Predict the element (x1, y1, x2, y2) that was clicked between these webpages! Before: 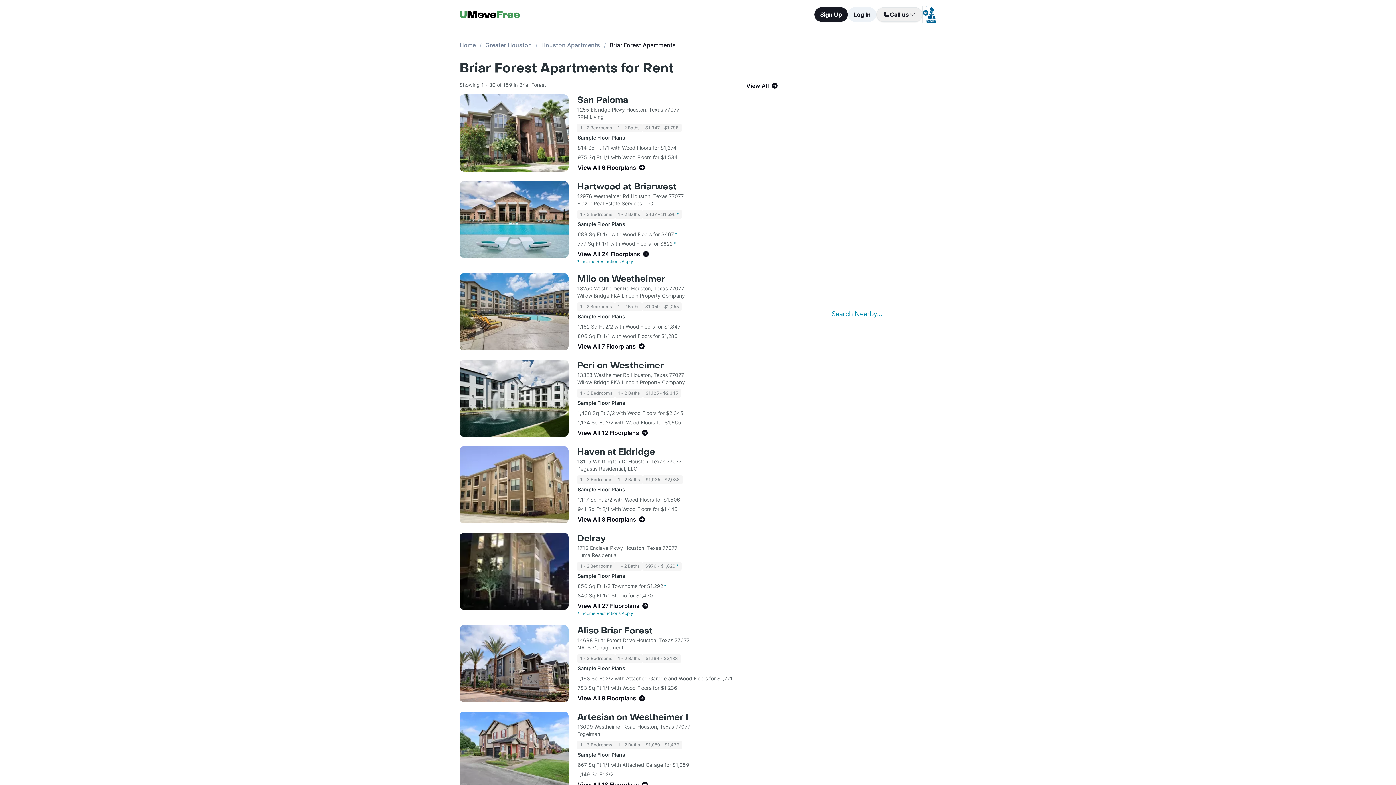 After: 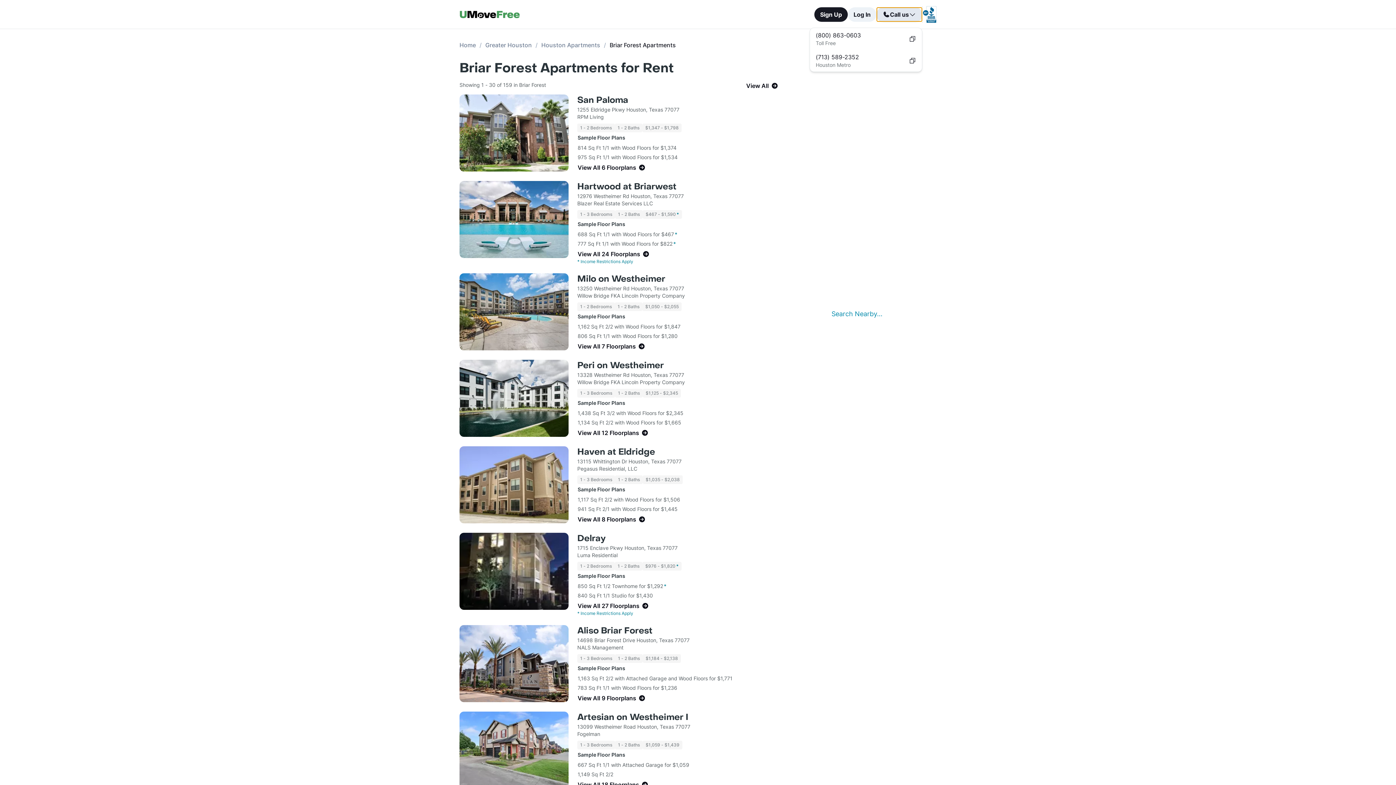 Action: bbox: (876, 7, 922, 21) label: Call us